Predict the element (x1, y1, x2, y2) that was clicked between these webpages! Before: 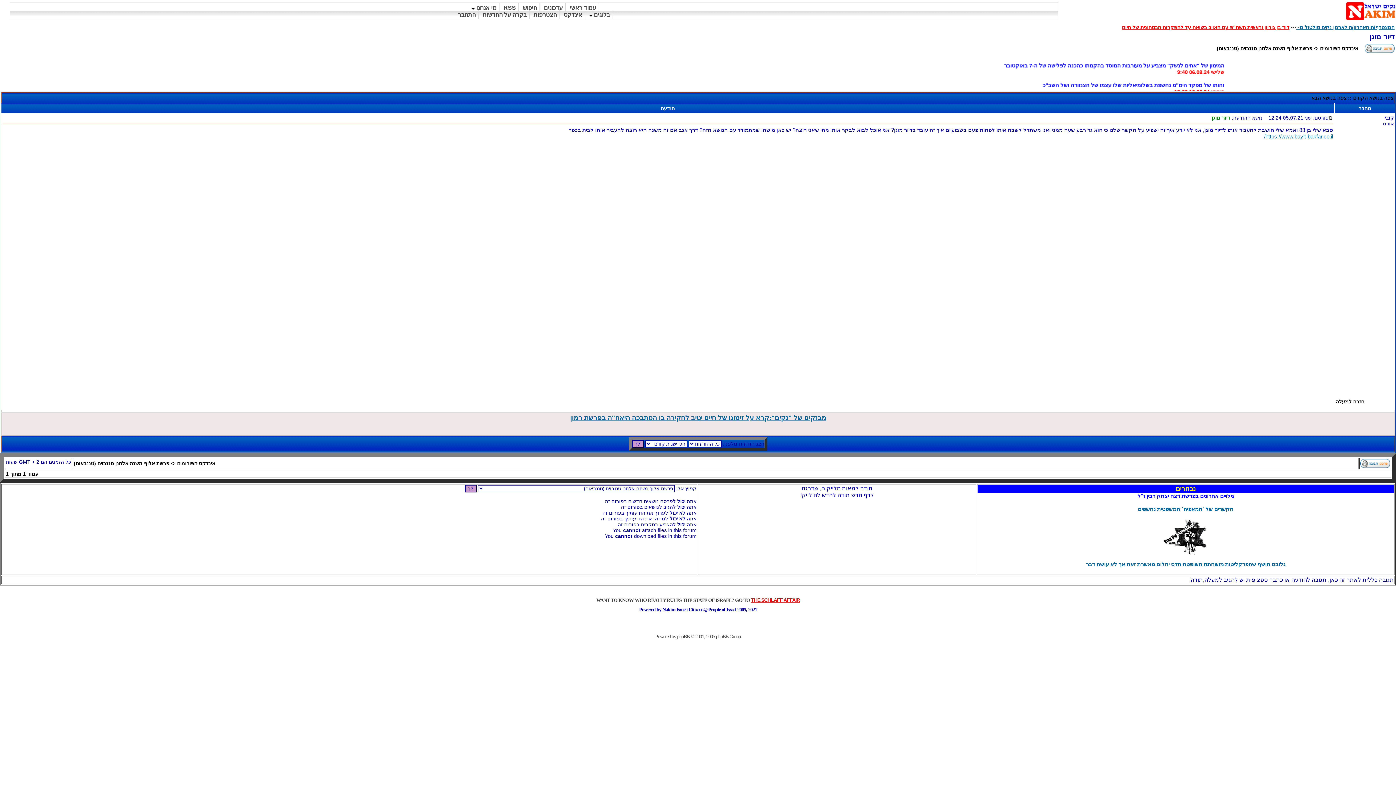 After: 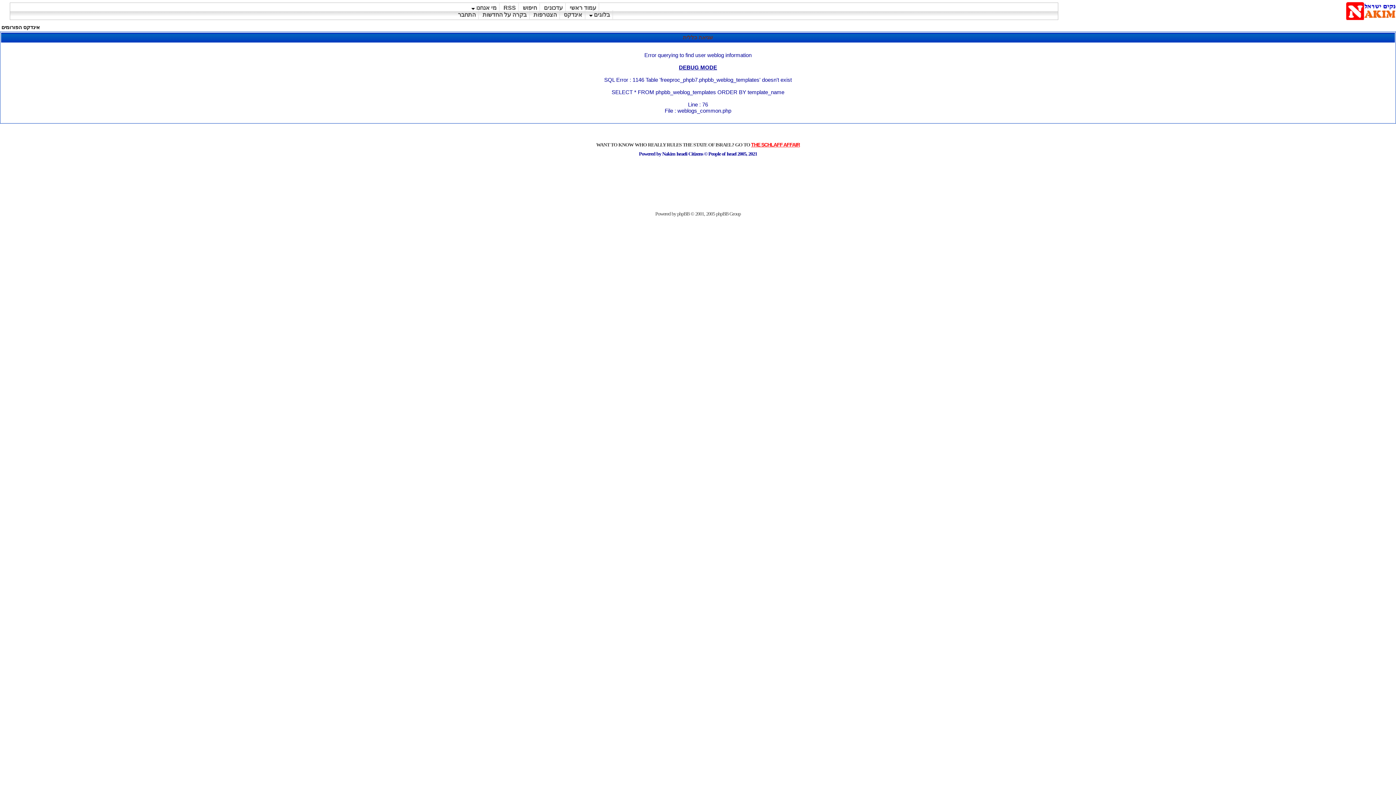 Action: bbox: (586, 10, 612, 19) label: בלוגים 